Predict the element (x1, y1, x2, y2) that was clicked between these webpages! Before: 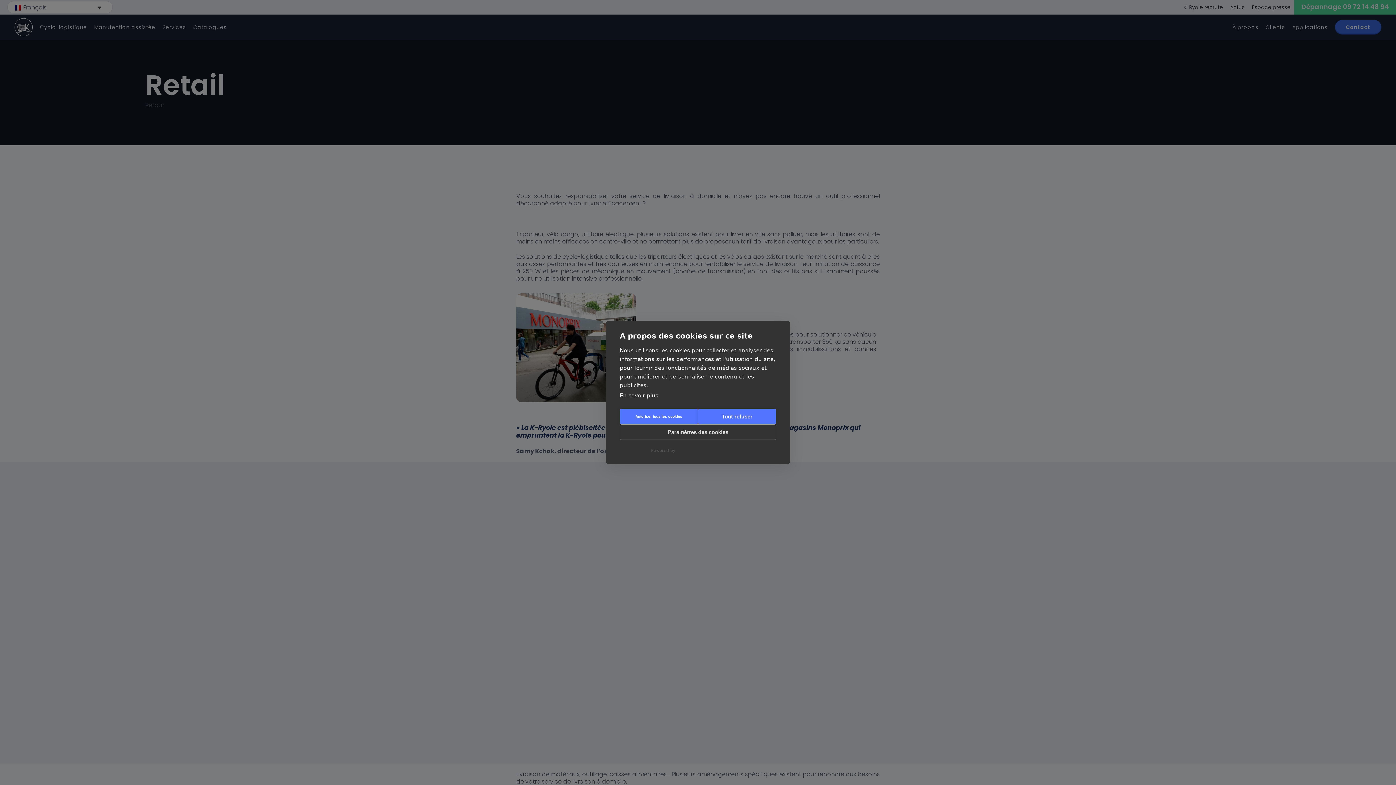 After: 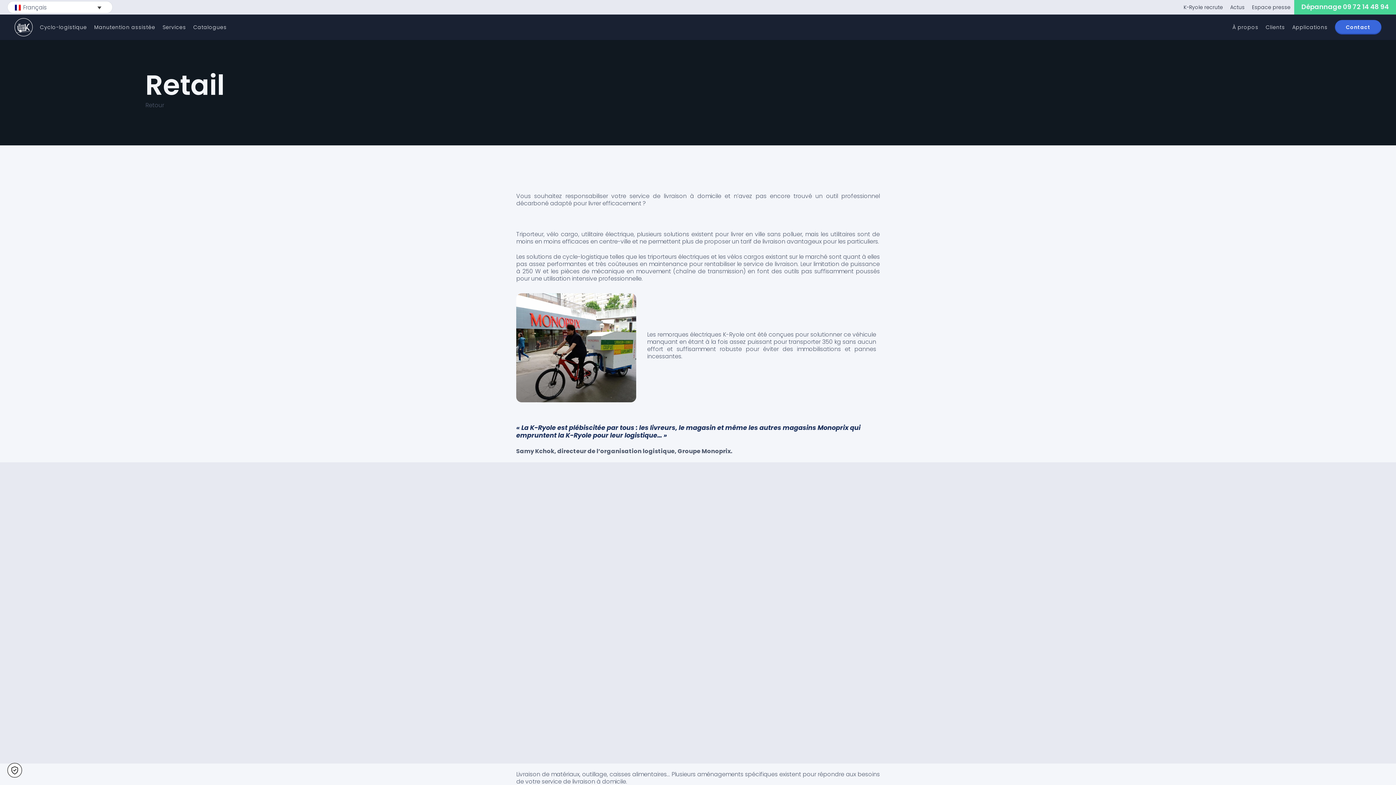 Action: label: Autoriser tous les cookies bbox: (620, 408, 698, 424)